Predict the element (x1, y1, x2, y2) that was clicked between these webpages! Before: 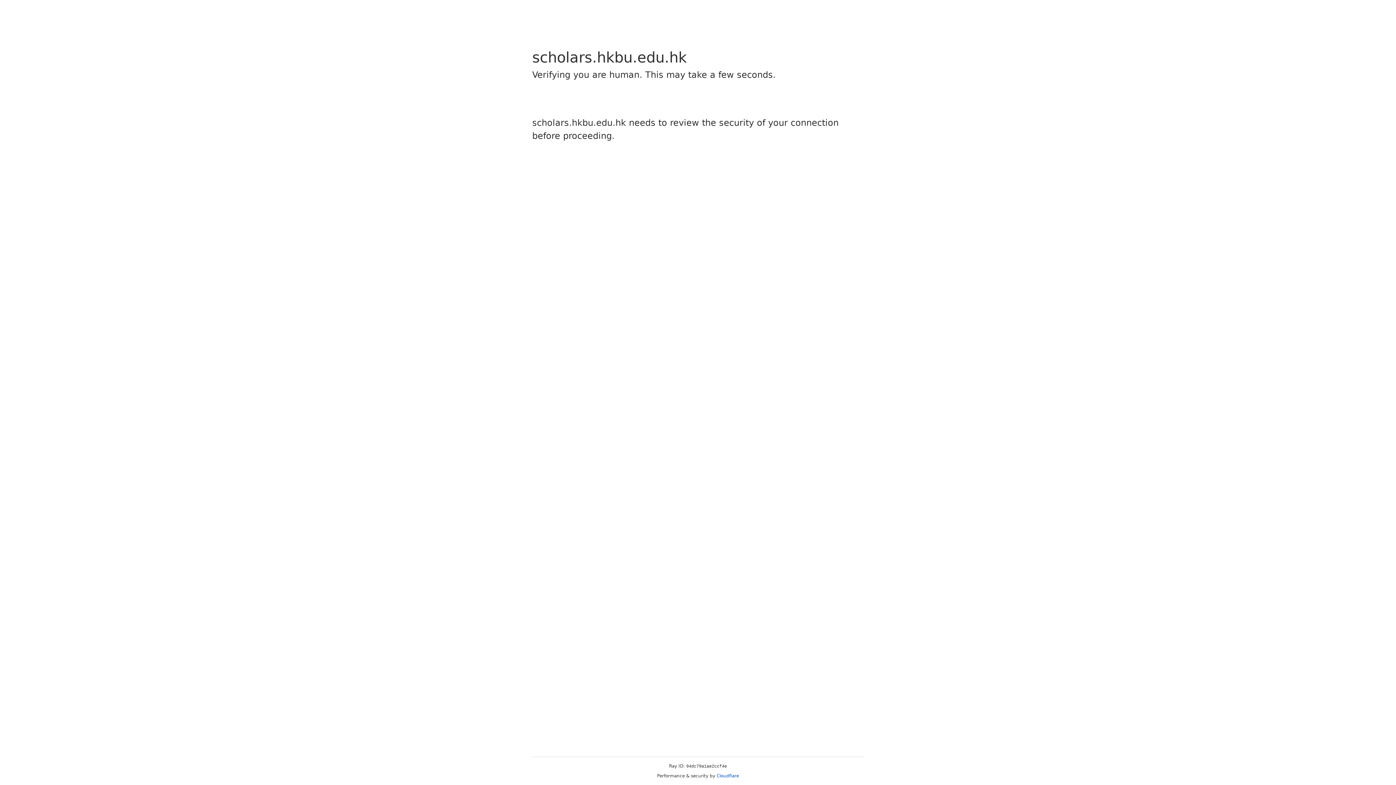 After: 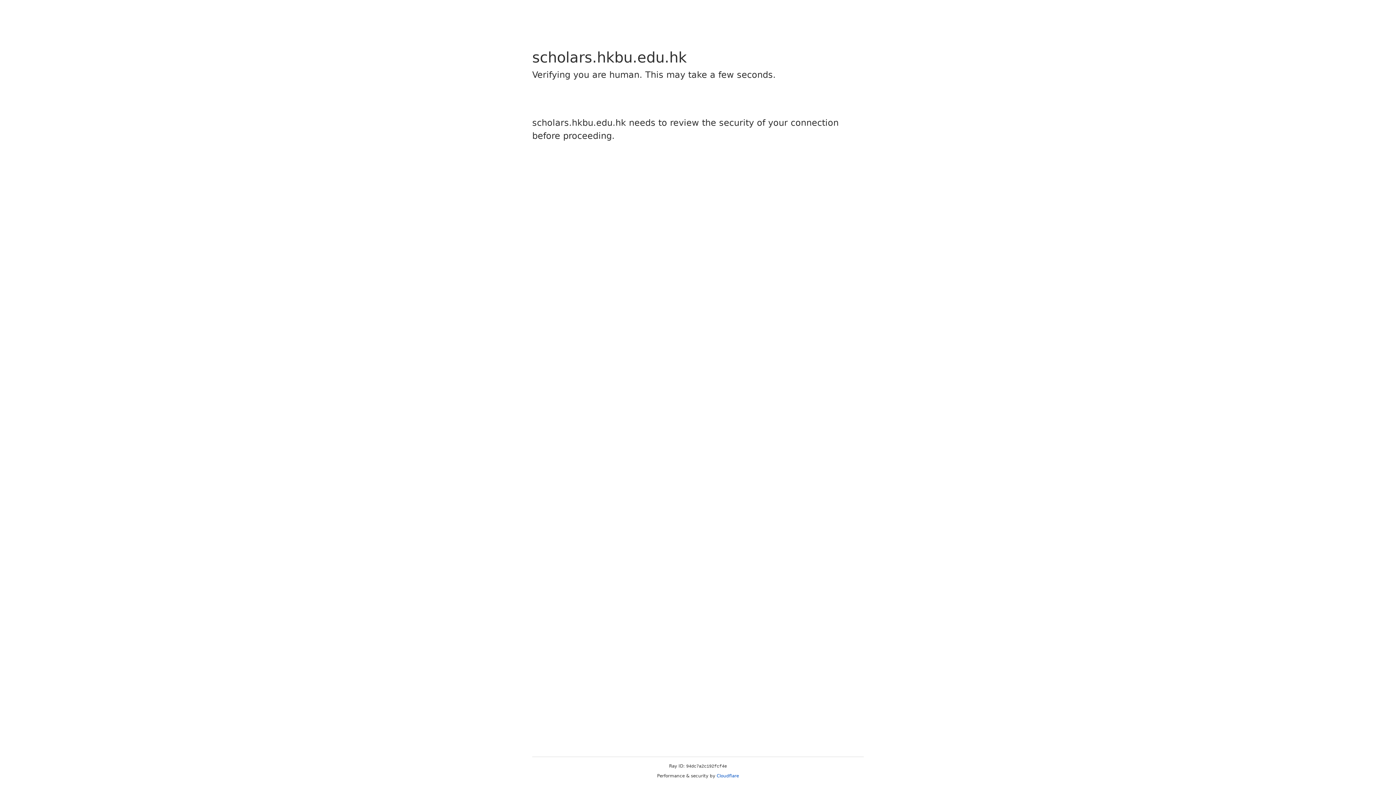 Action: label: Cloudflare bbox: (716, 773, 739, 778)